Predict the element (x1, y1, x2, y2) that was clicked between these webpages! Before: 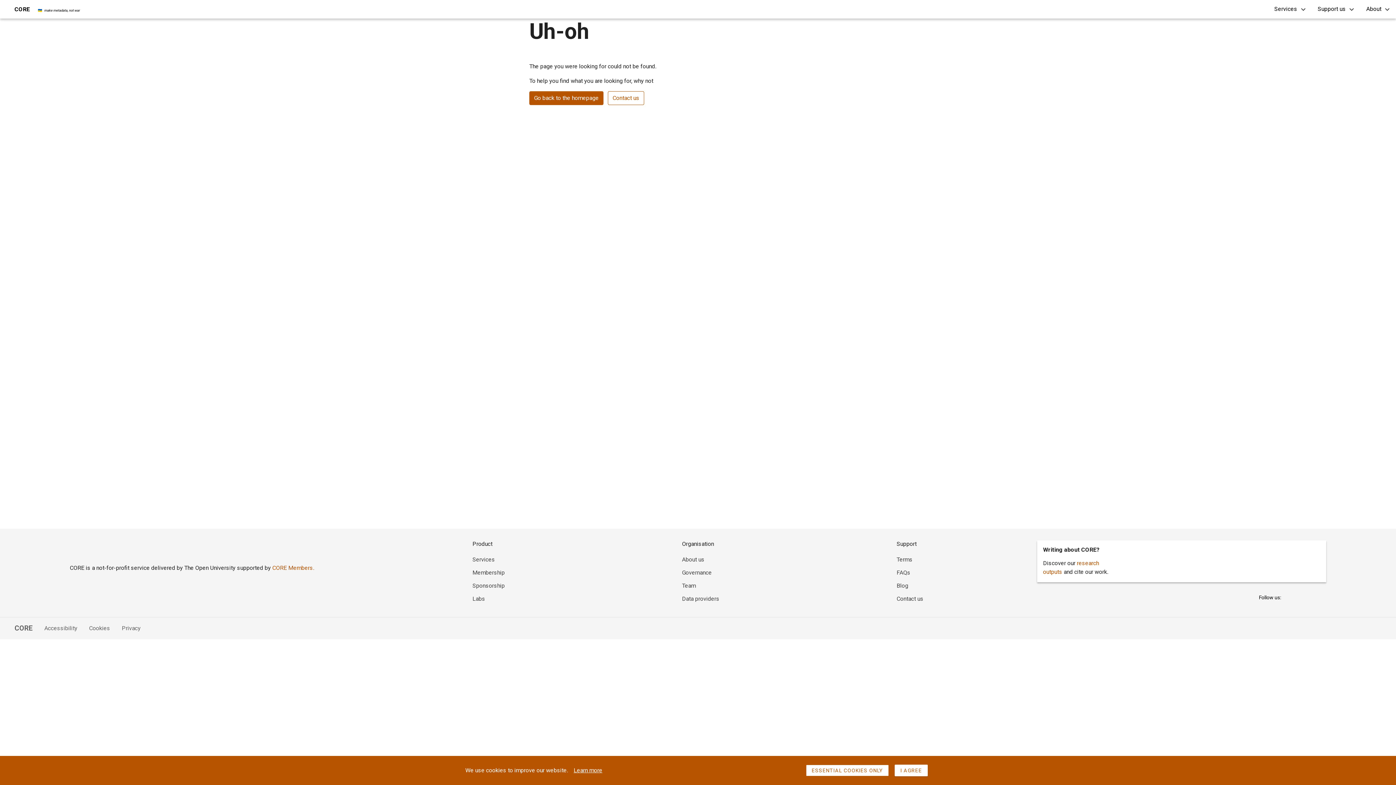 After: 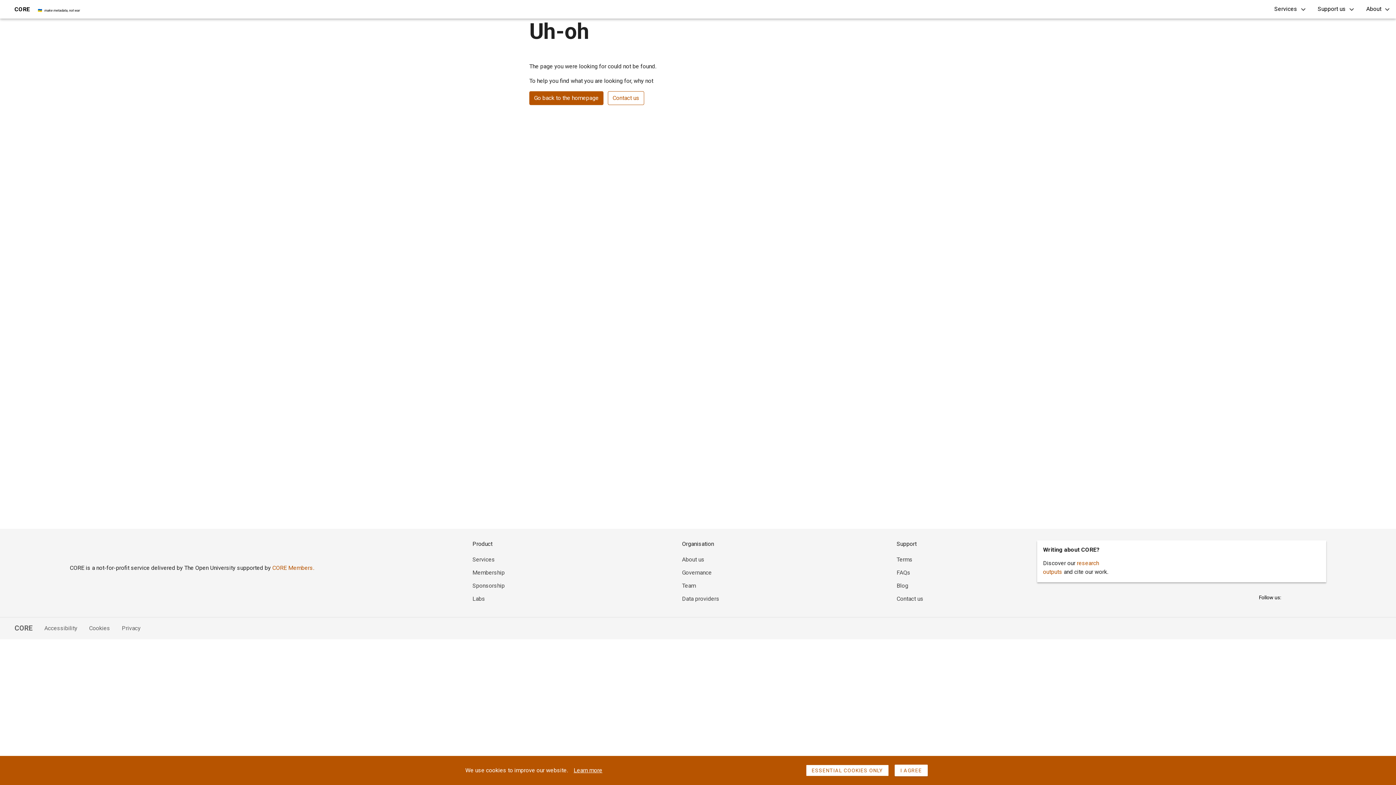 Action: label: CORE bbox: (5, 623, 32, 633)